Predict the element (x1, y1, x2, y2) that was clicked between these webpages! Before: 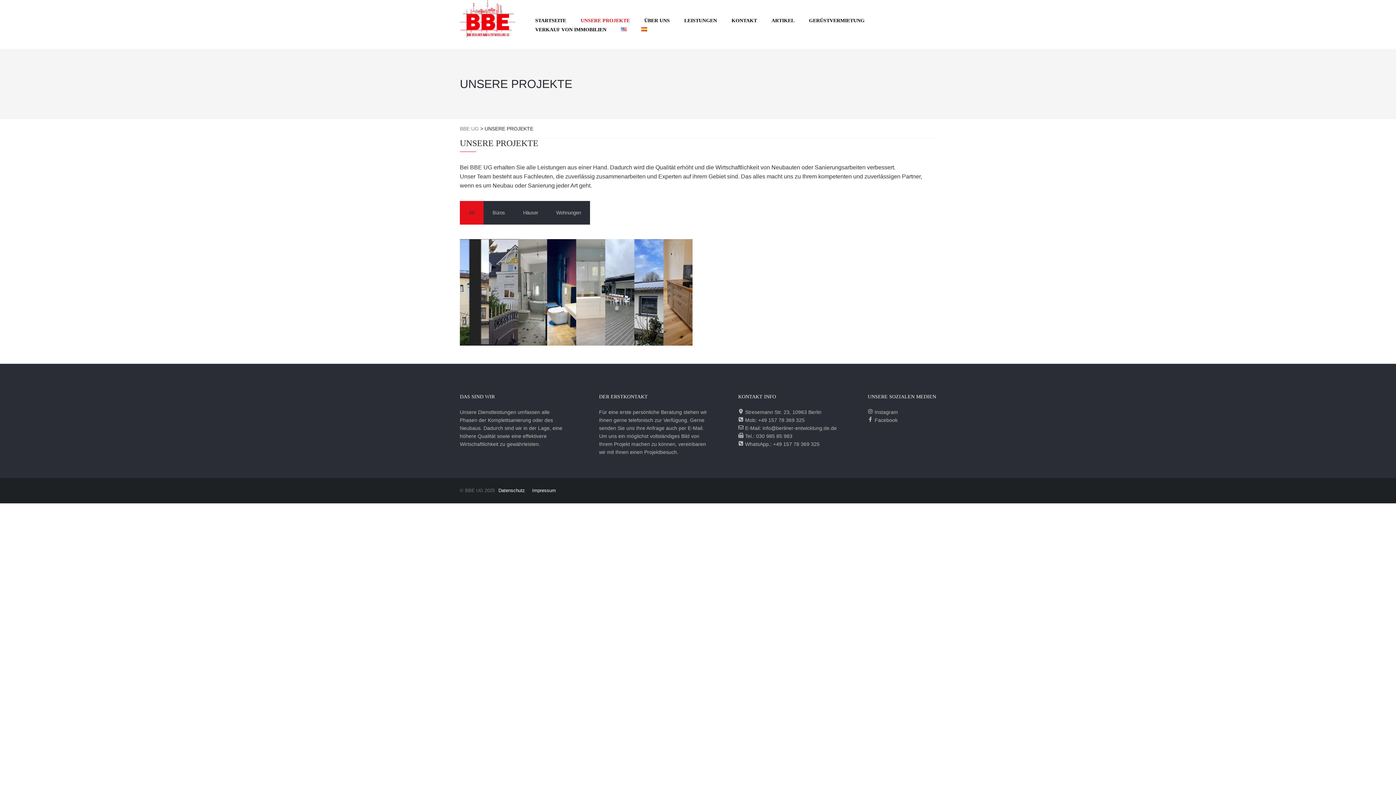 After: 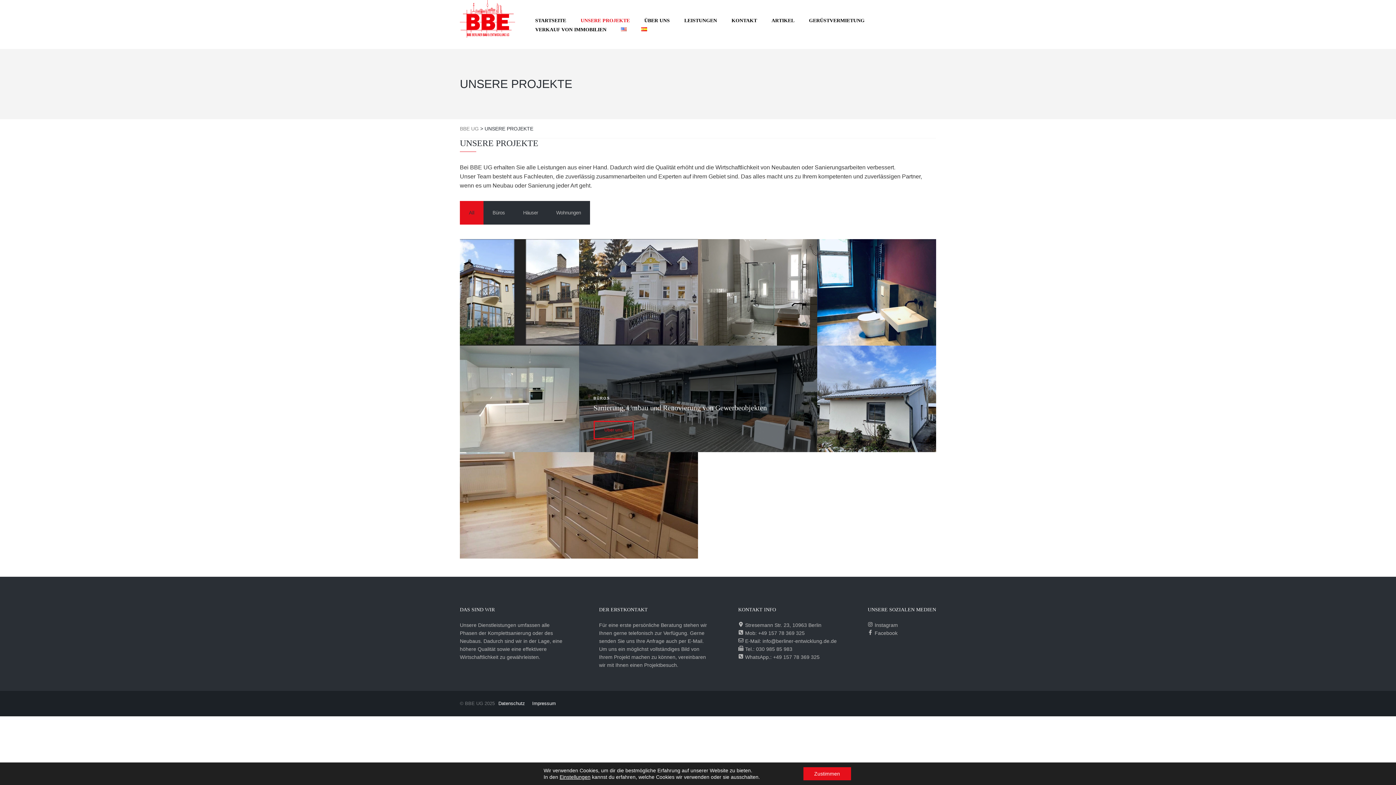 Action: label: Mob: +49 157 78 369 325 bbox: (738, 416, 836, 424)